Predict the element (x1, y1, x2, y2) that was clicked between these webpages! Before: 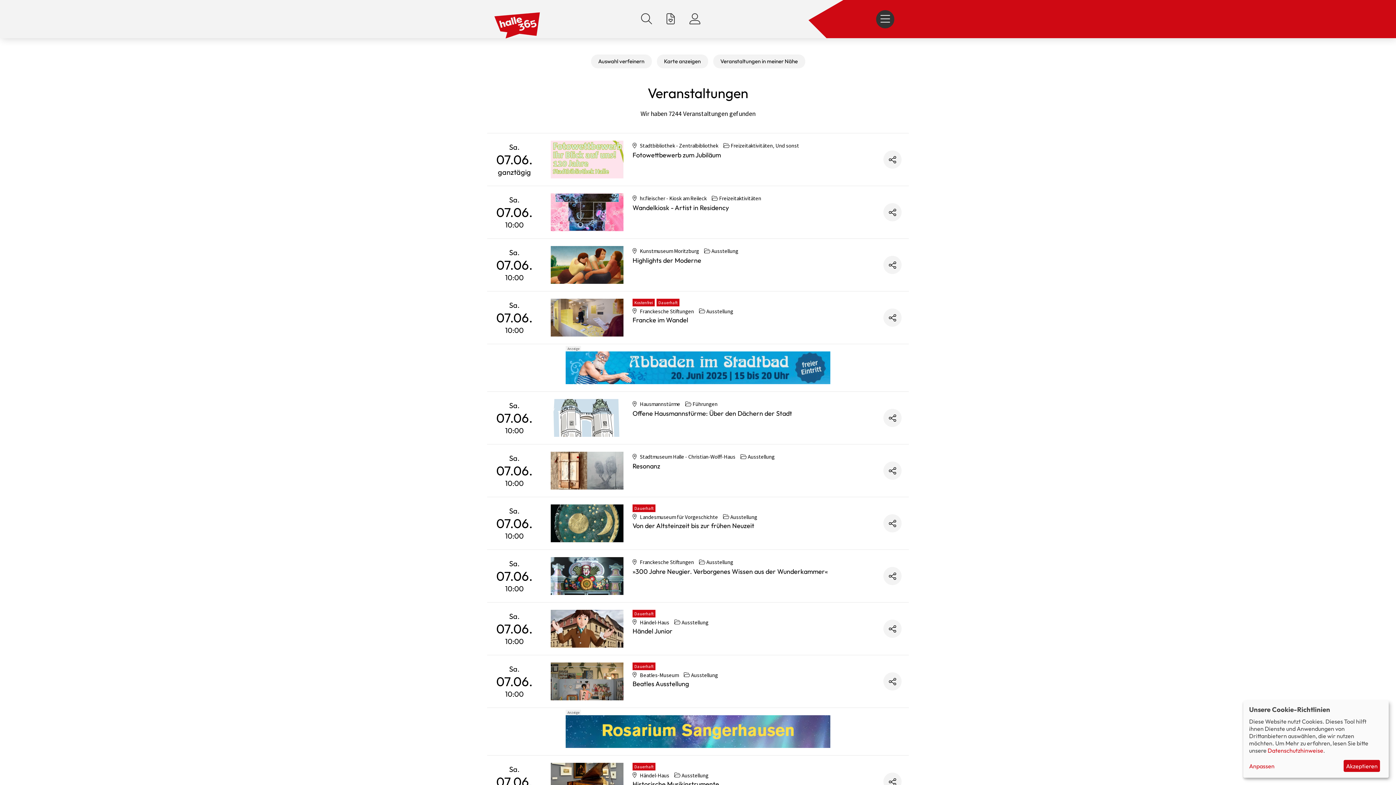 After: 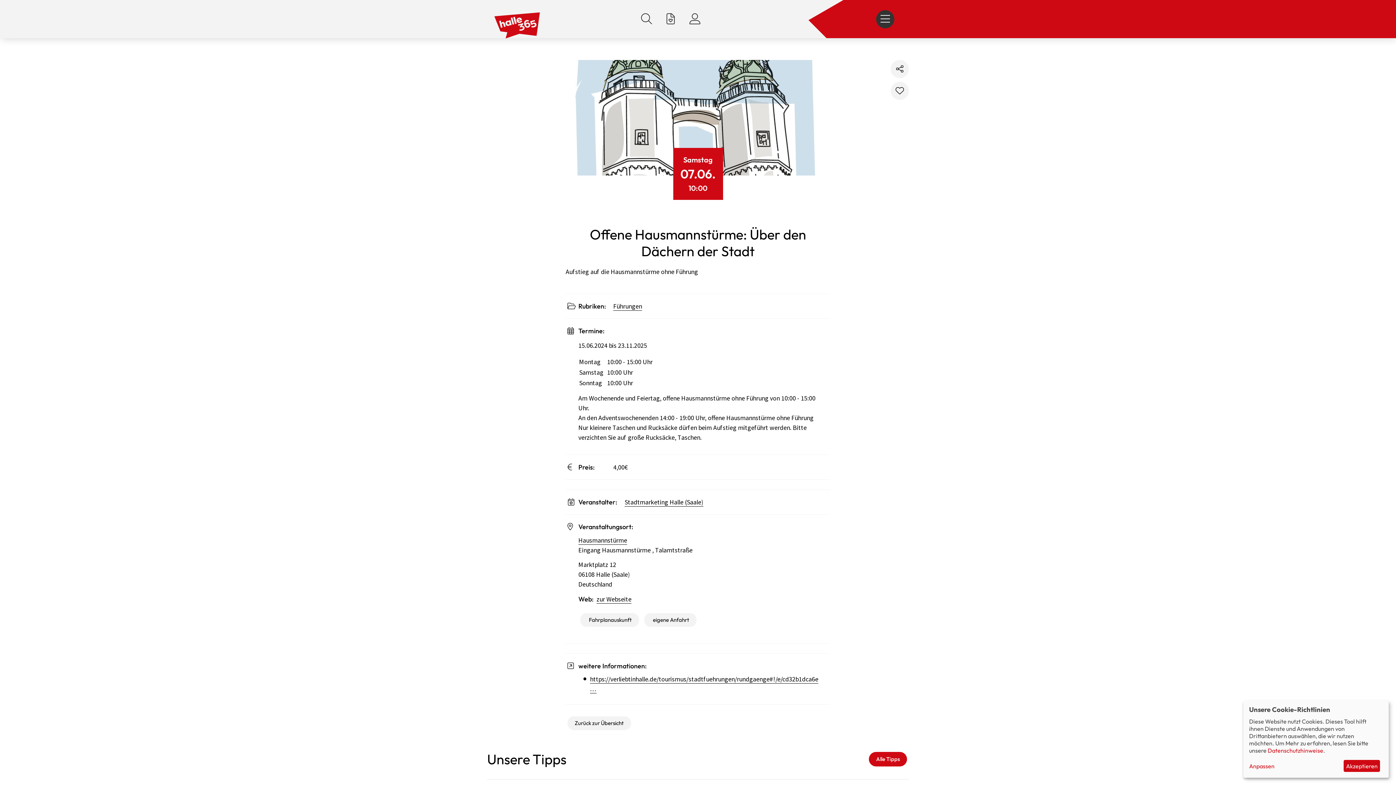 Action: bbox: (550, 399, 623, 437)